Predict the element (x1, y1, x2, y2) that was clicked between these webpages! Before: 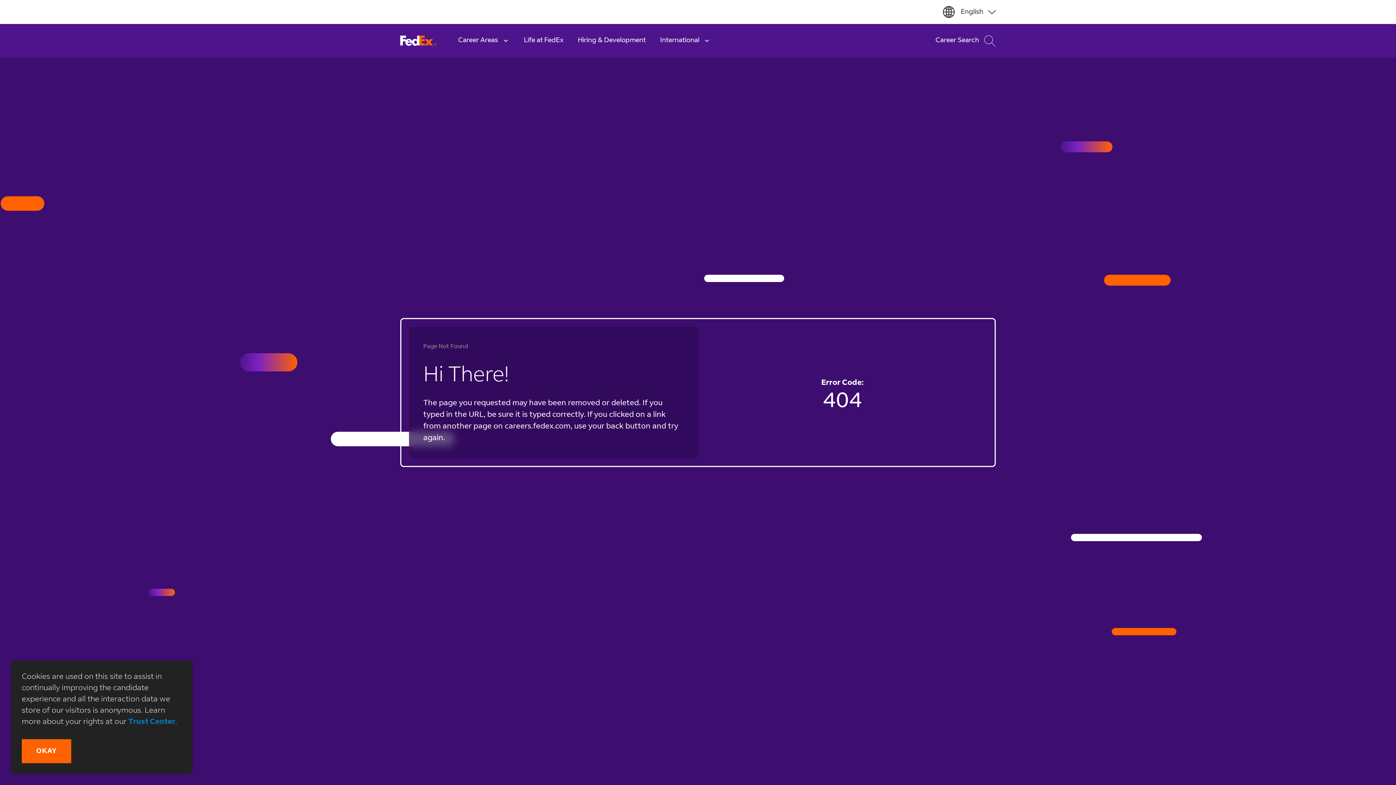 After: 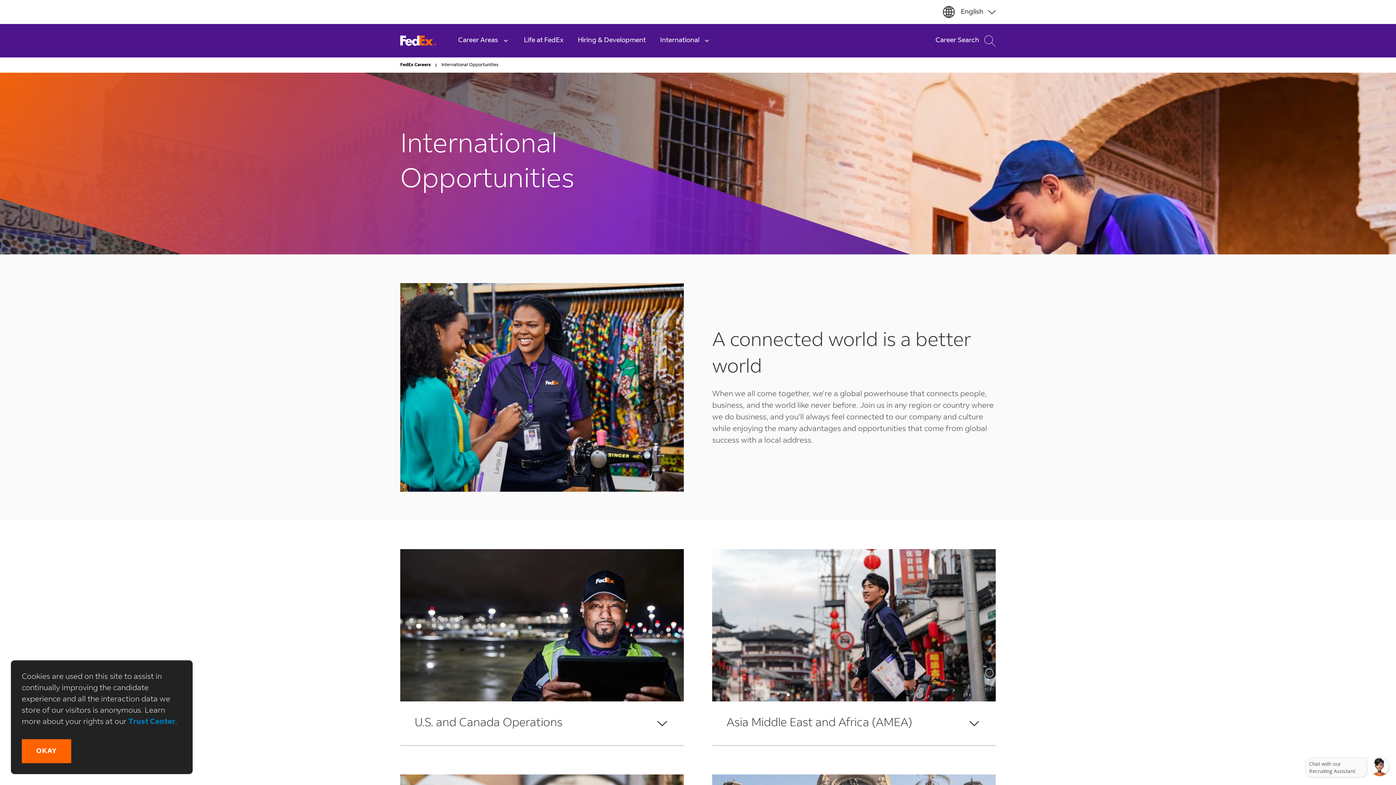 Action: label: International bbox: (653, 24, 718, 57)